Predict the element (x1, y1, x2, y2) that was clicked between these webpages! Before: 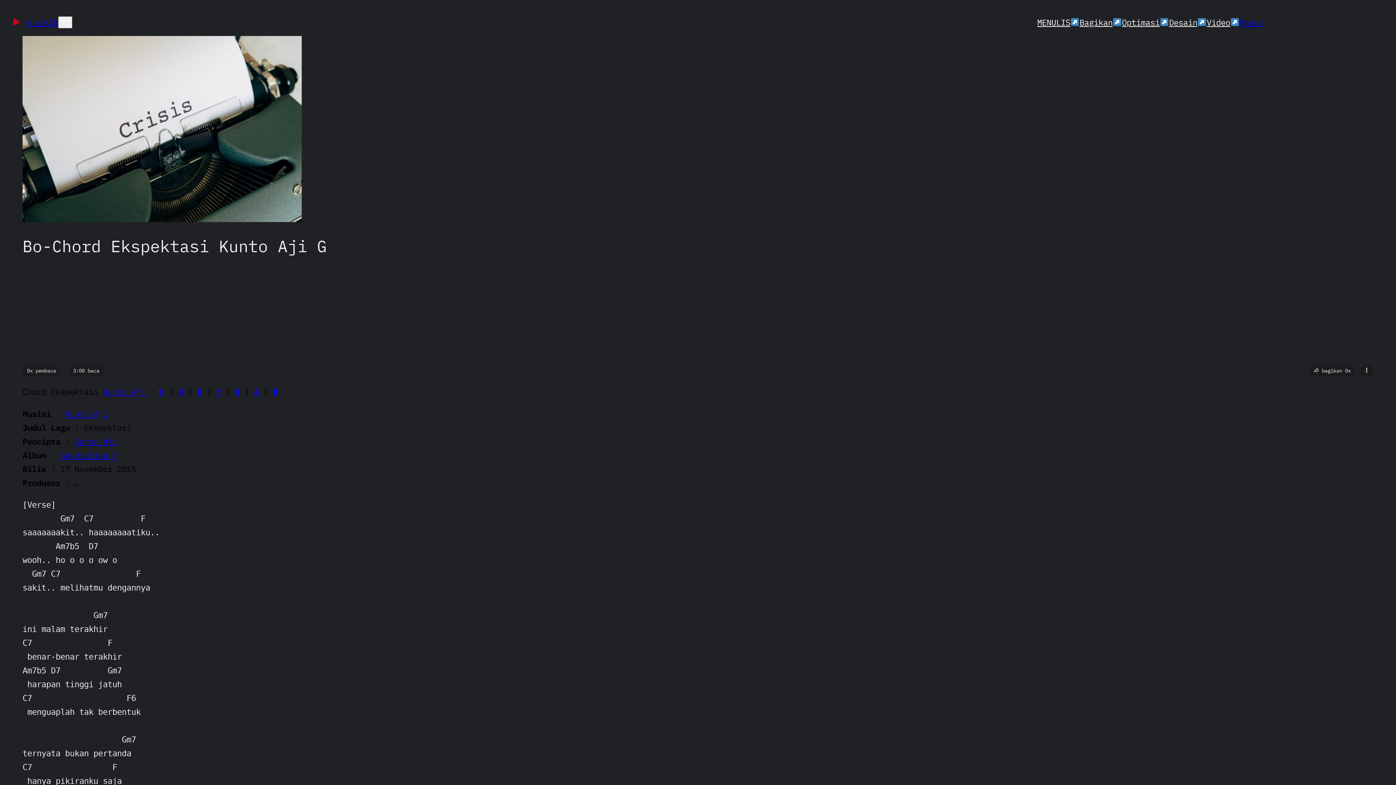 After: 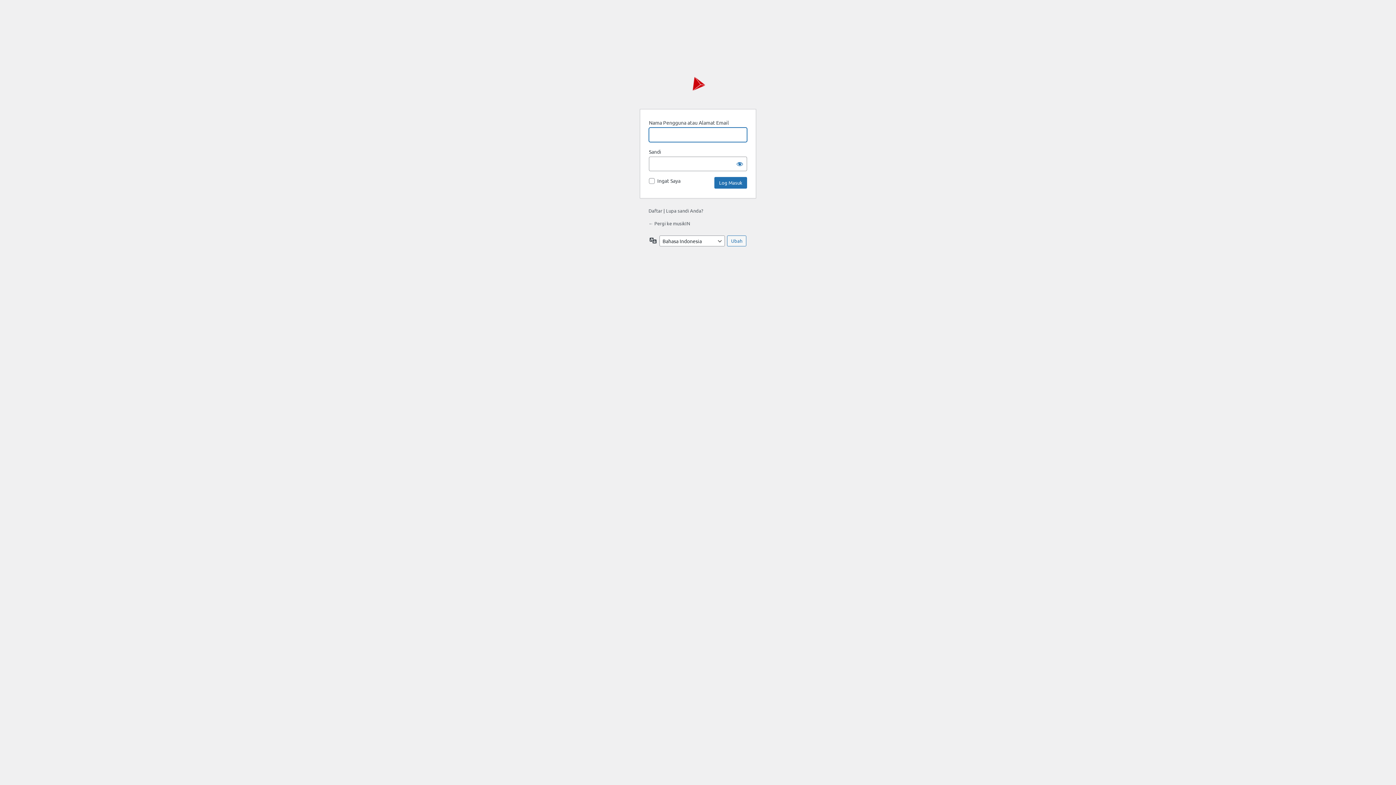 Action: label: Masuk bbox: (1239, 16, 1263, 27)